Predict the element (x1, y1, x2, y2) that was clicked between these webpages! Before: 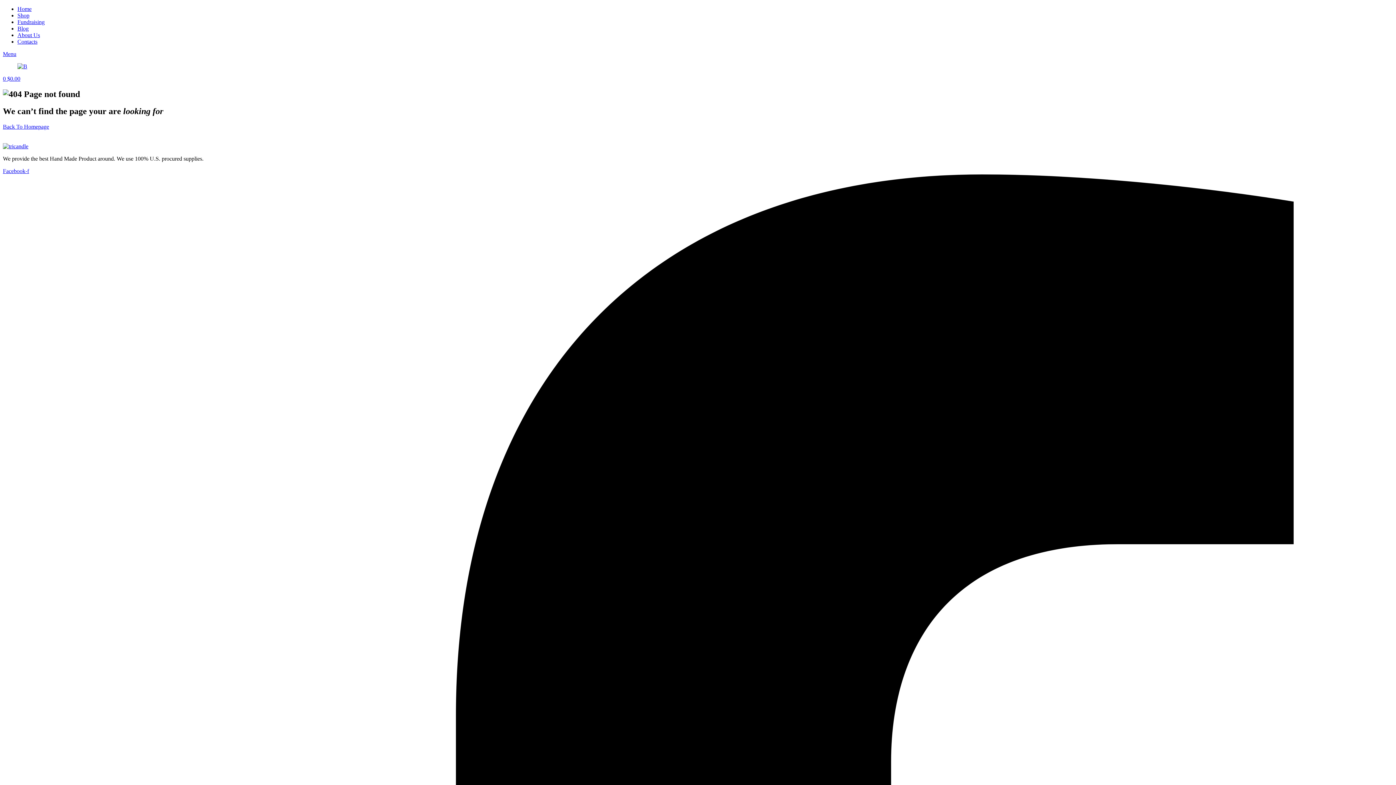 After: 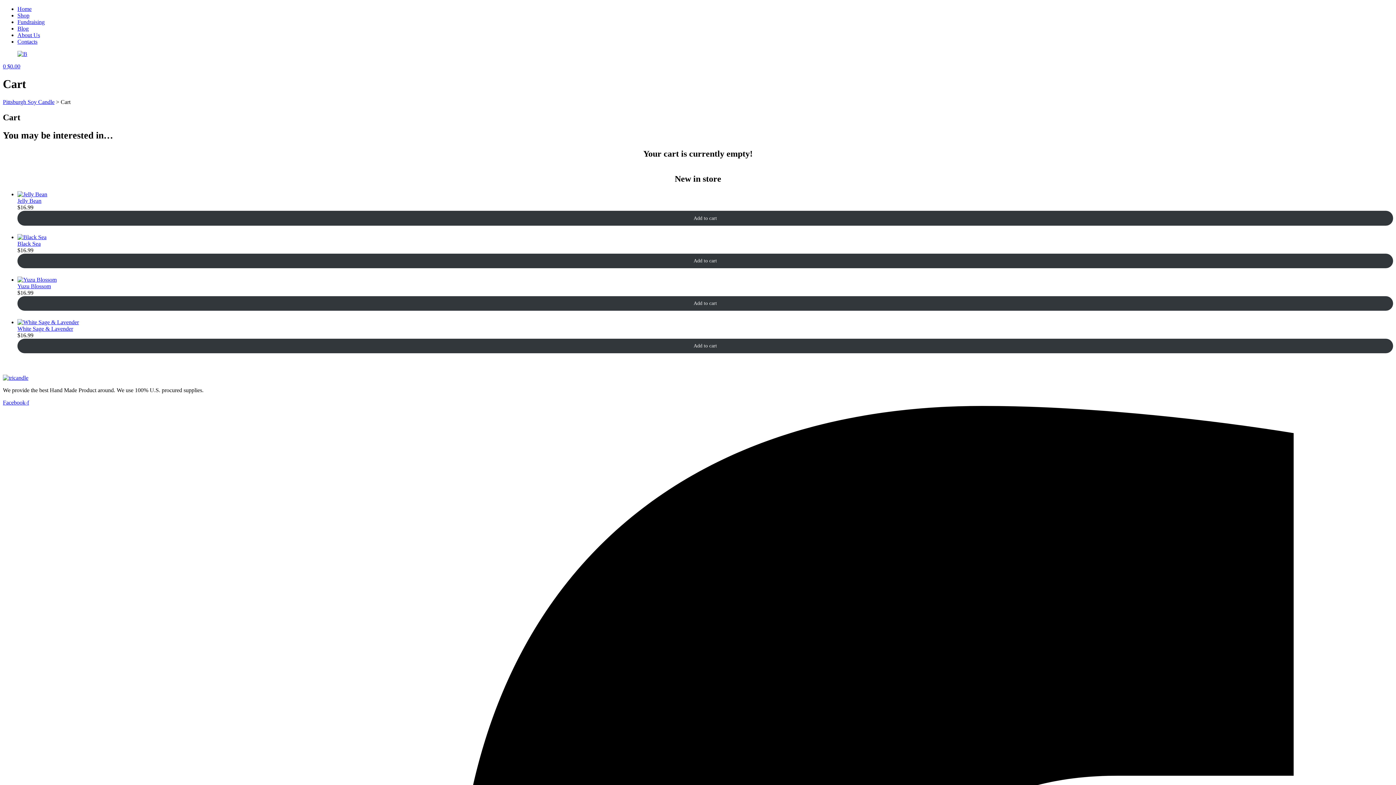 Action: bbox: (2, 75, 20, 81) label: 0 $0.00